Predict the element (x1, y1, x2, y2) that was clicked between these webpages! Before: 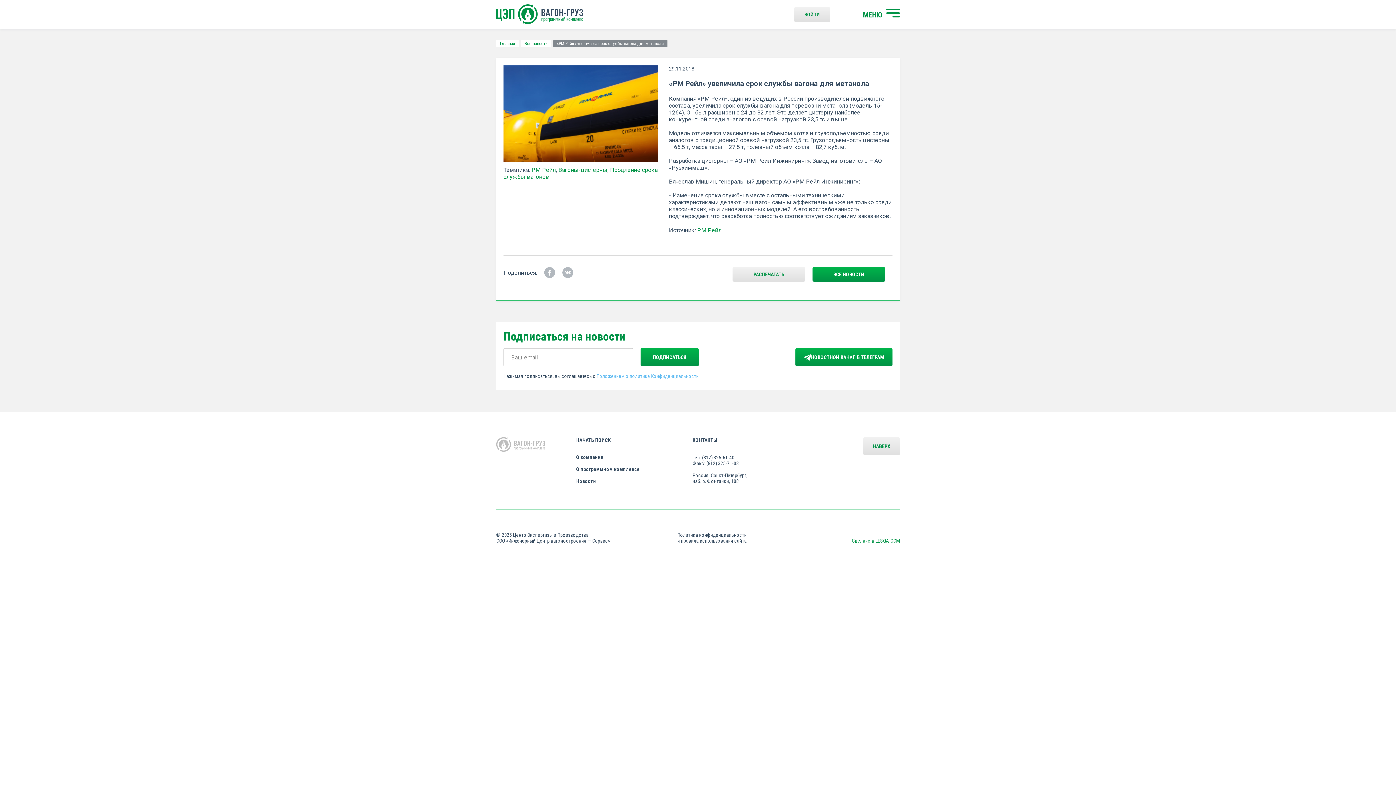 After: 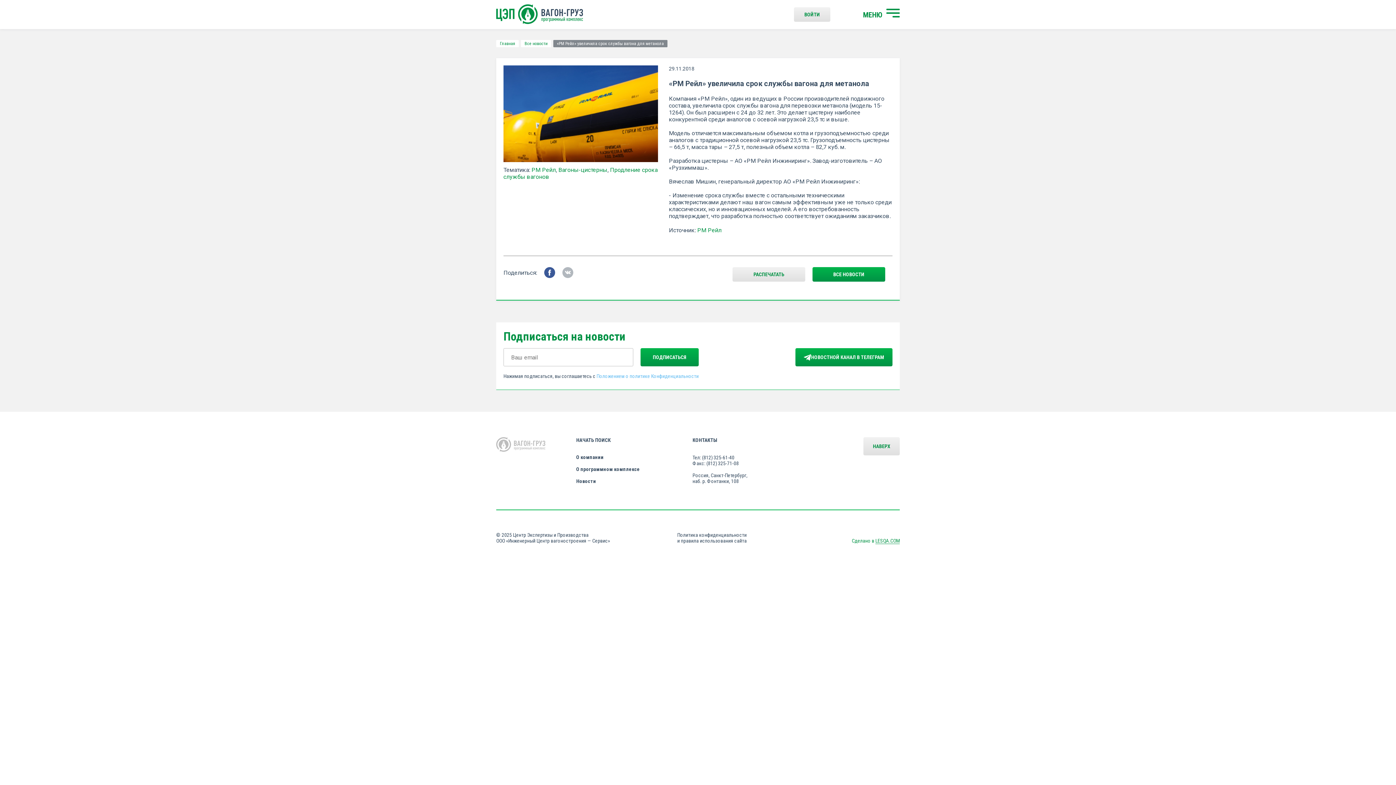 Action: bbox: (544, 267, 555, 278)